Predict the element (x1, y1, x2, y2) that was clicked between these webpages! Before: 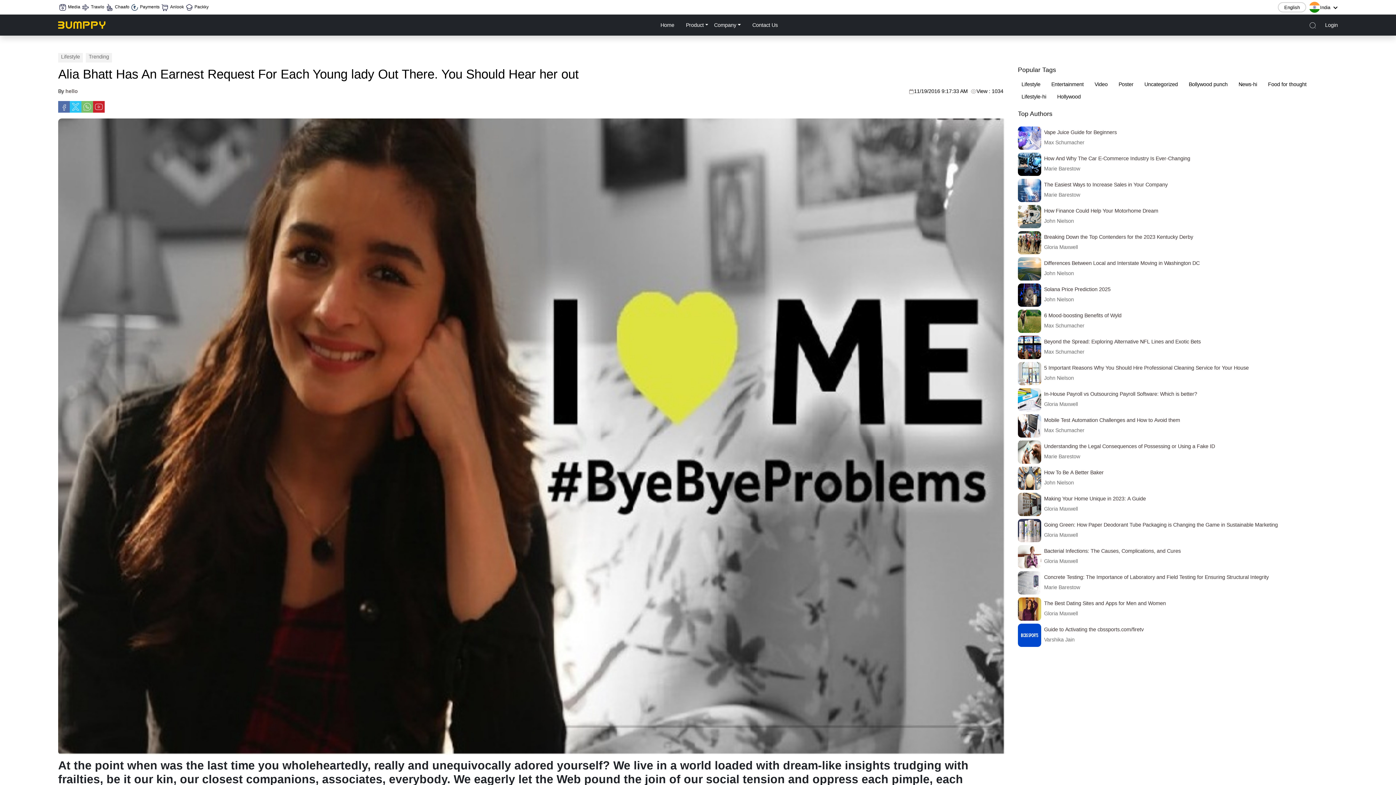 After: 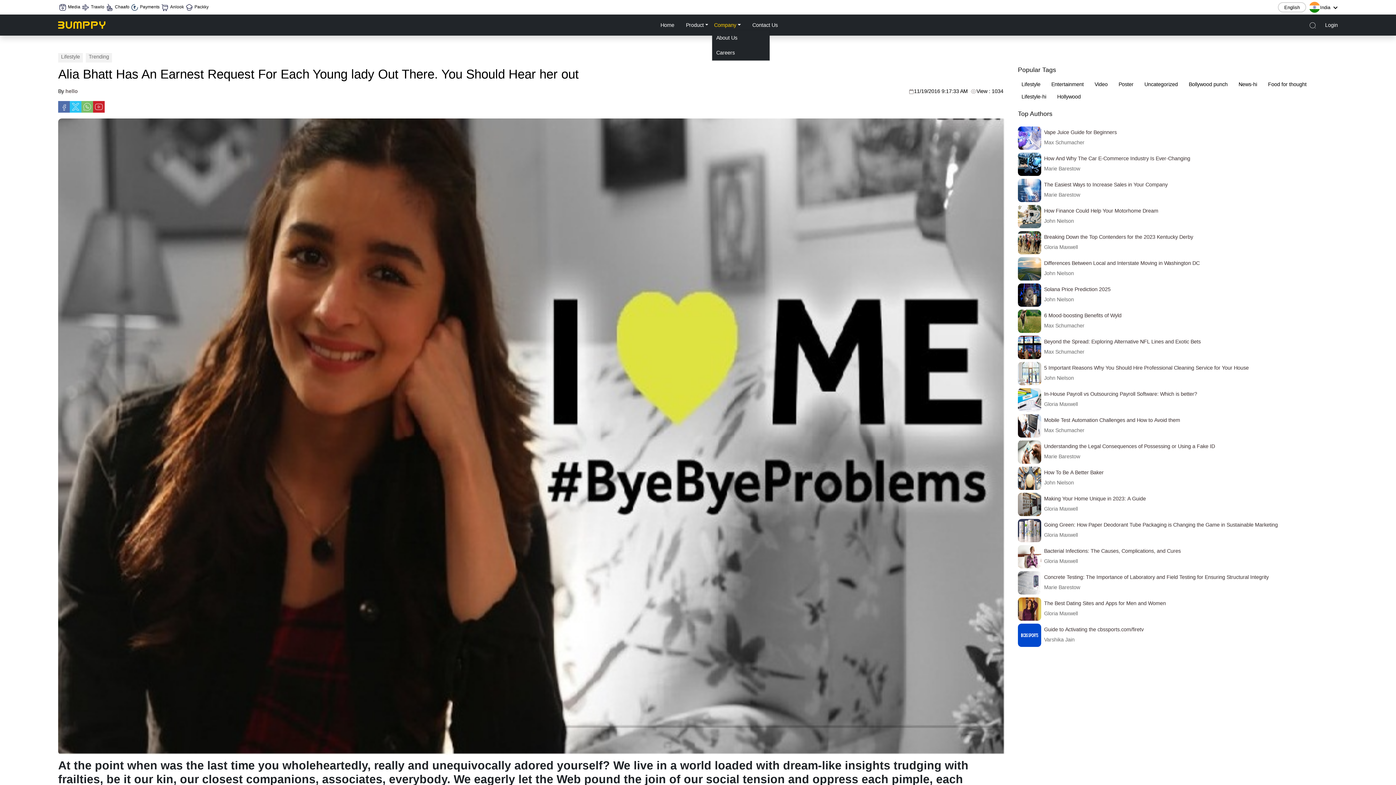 Action: label: Company bbox: (711, 21, 743, 28)